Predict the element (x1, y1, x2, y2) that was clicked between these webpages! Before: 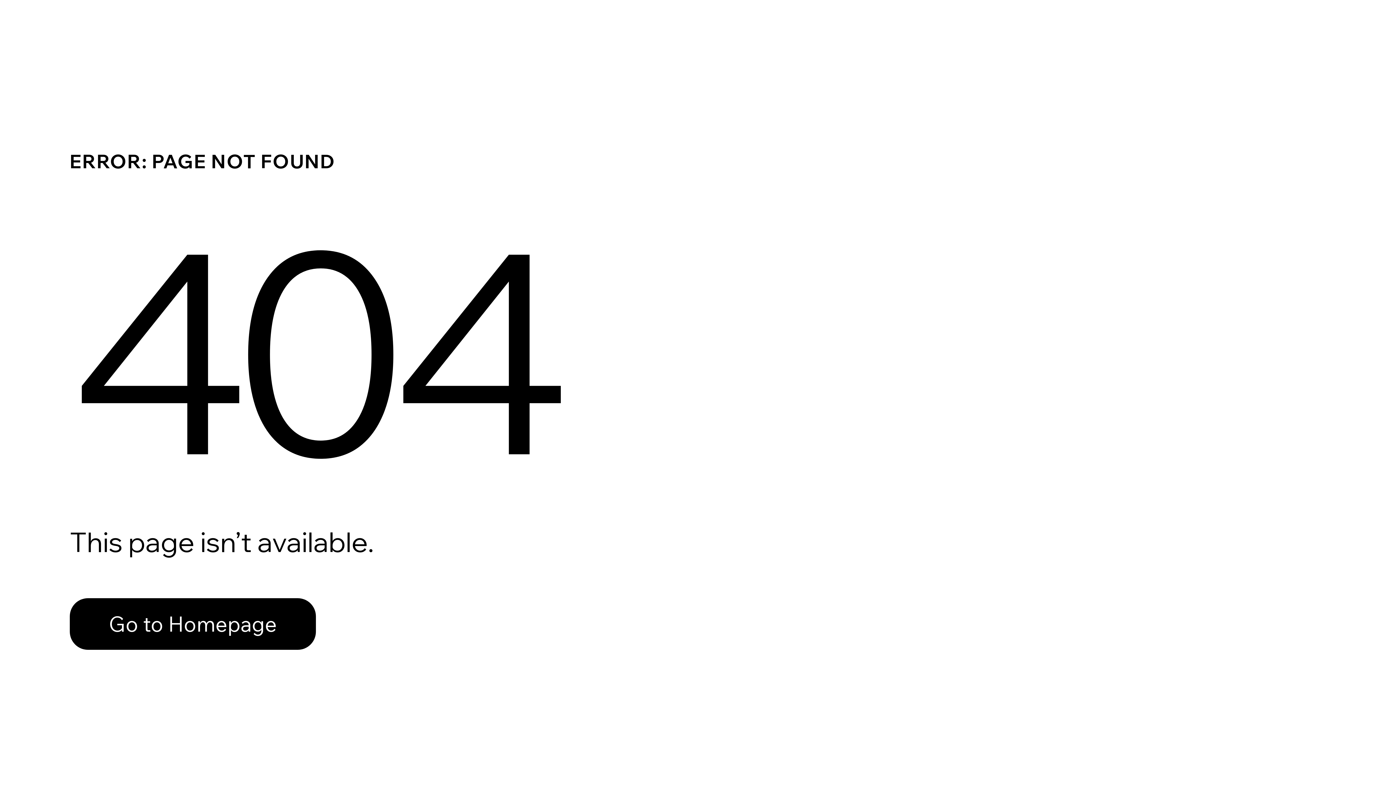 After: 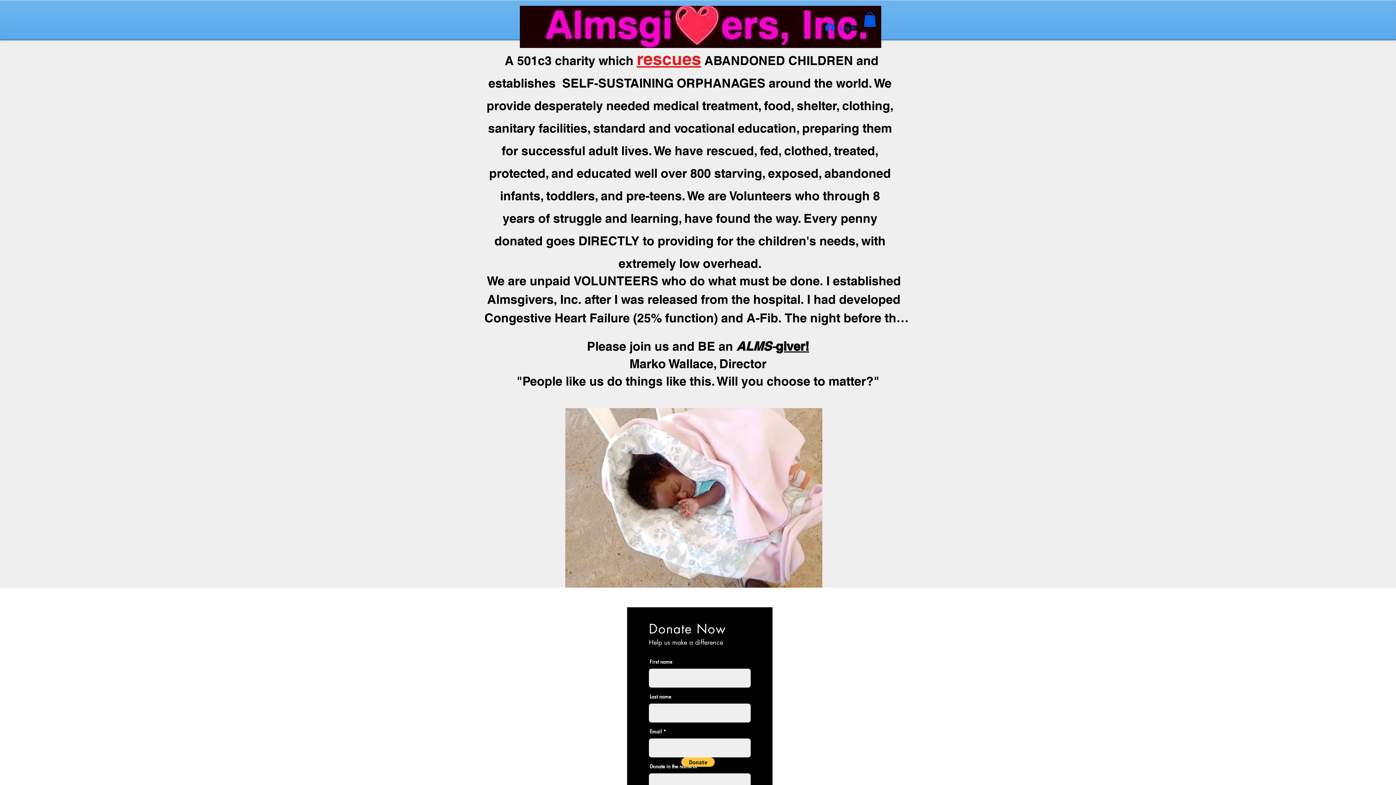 Action: bbox: (69, 598, 316, 650) label: Go to Homepage